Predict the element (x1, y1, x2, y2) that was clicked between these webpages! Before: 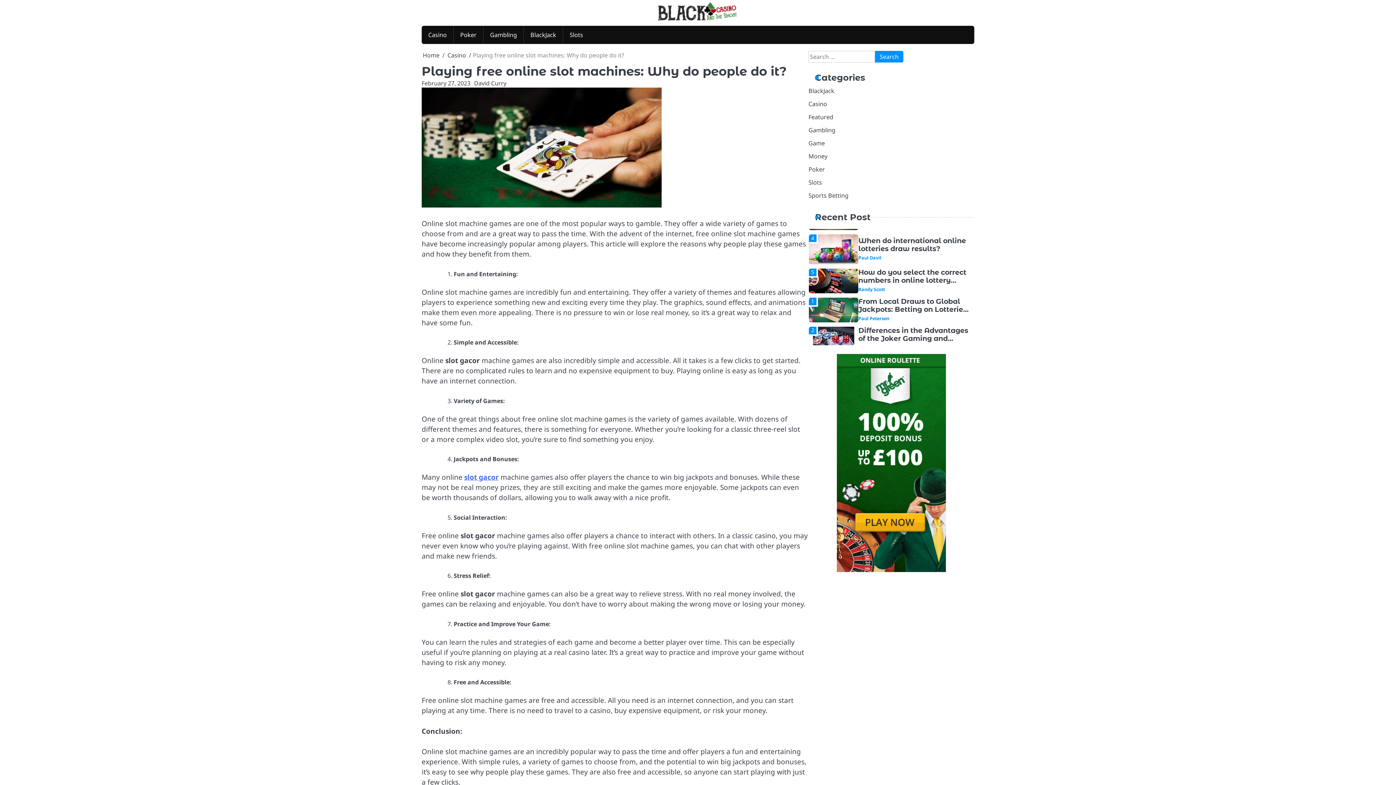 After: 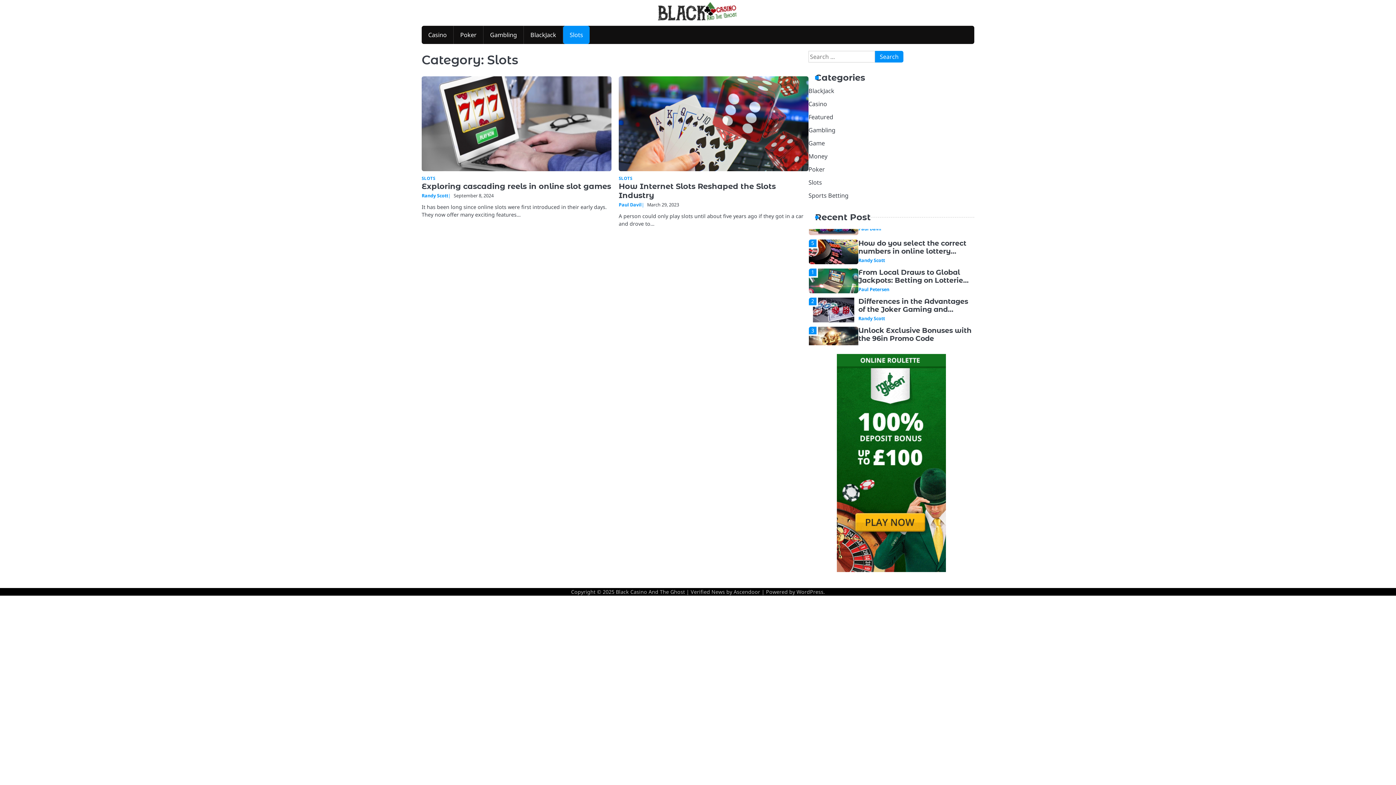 Action: bbox: (563, 25, 589, 44) label: Slots